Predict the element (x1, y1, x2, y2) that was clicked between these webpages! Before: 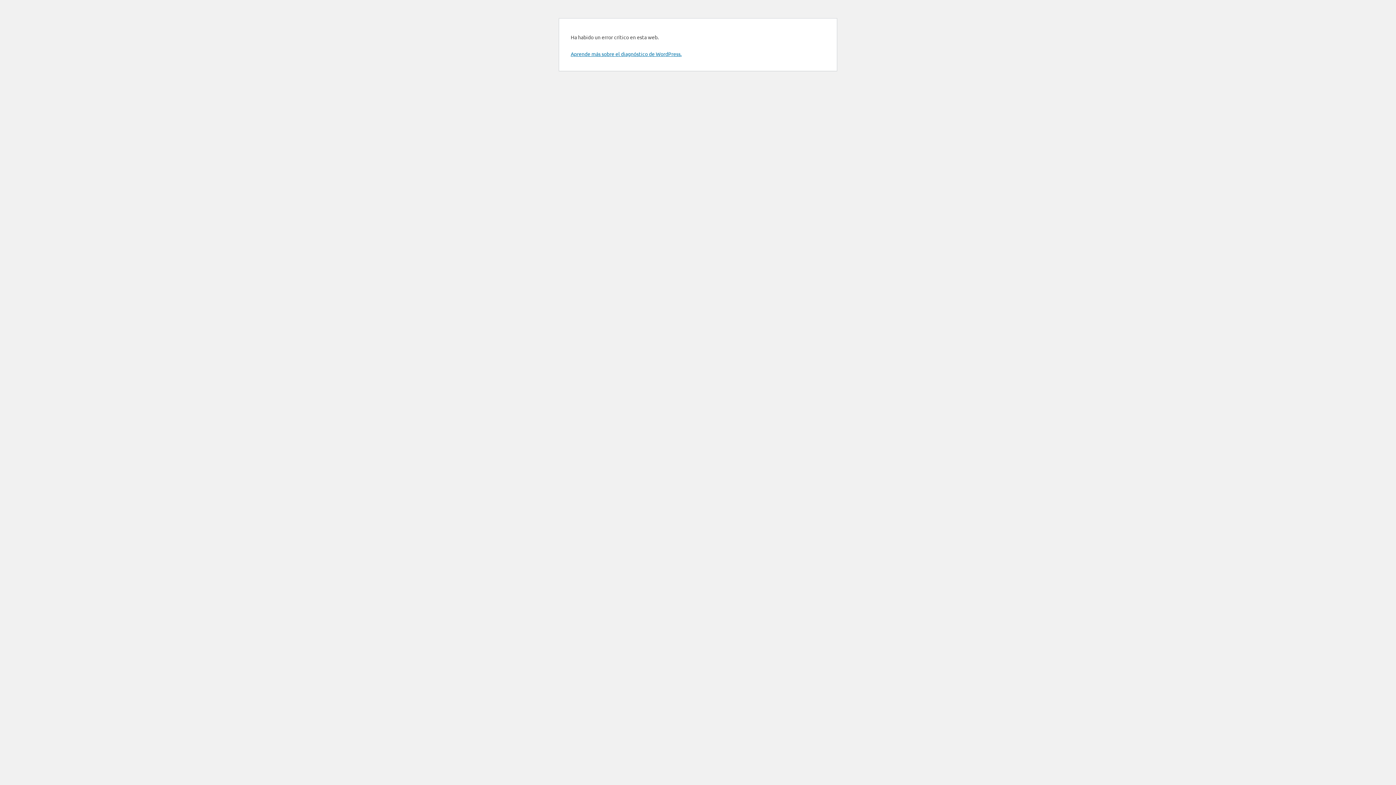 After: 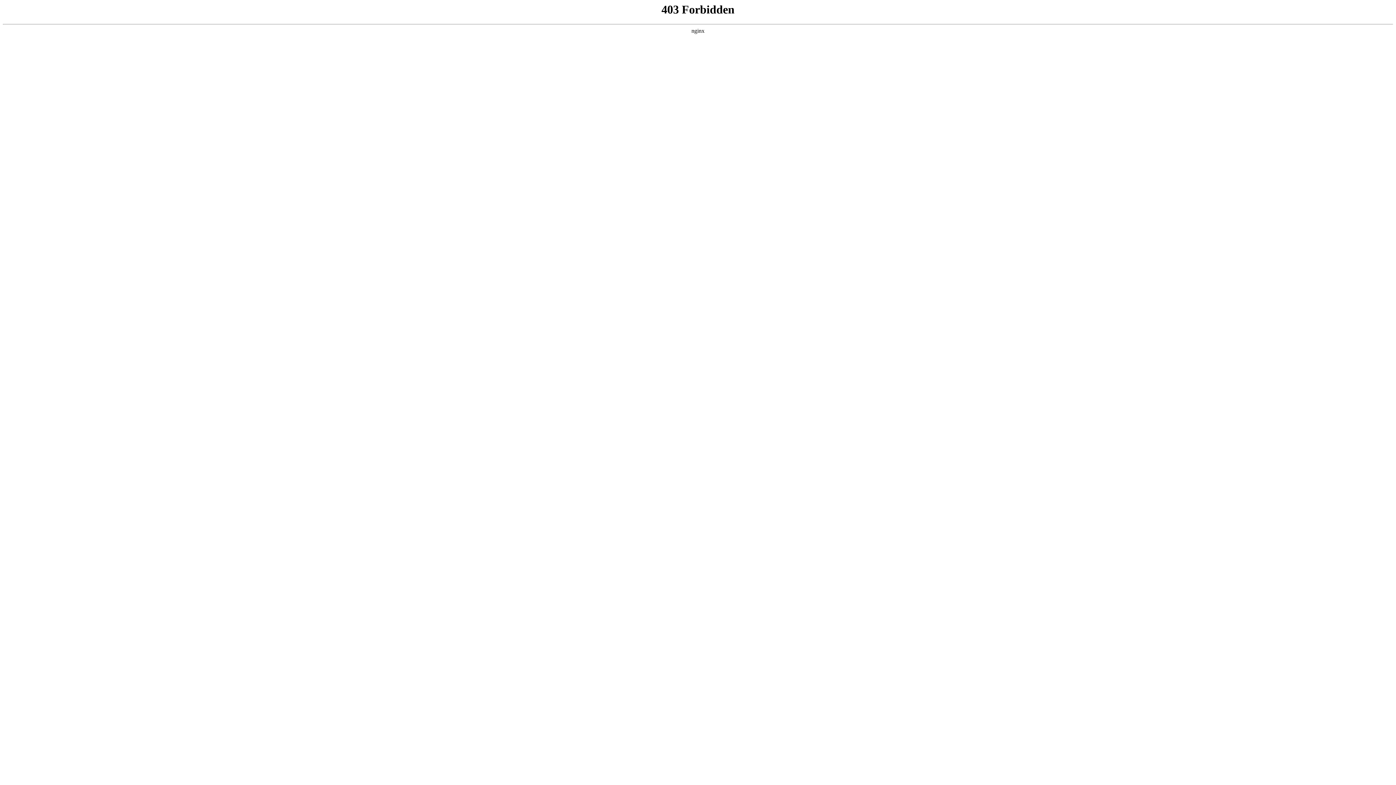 Action: bbox: (570, 50, 681, 57) label: Aprende más sobre el diagnóstico de WordPress.